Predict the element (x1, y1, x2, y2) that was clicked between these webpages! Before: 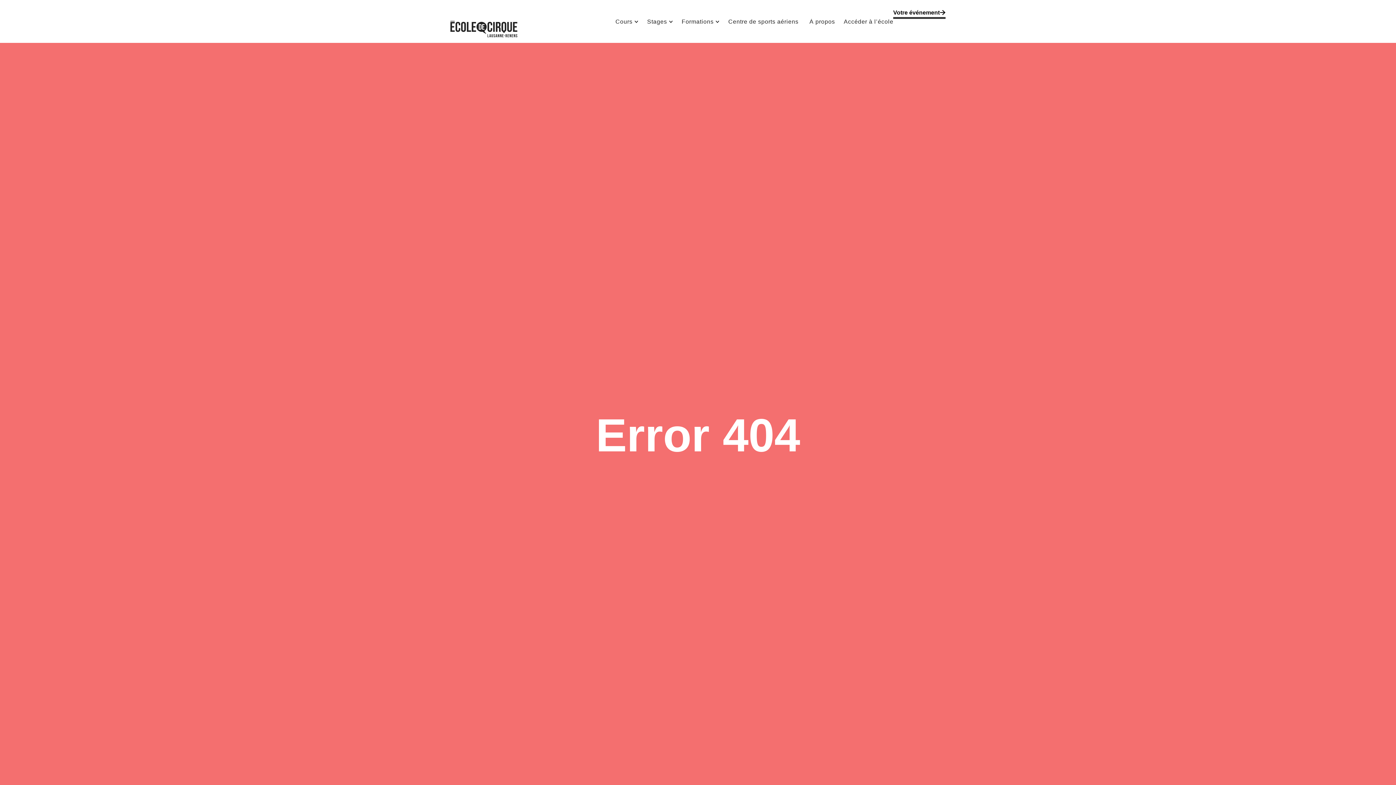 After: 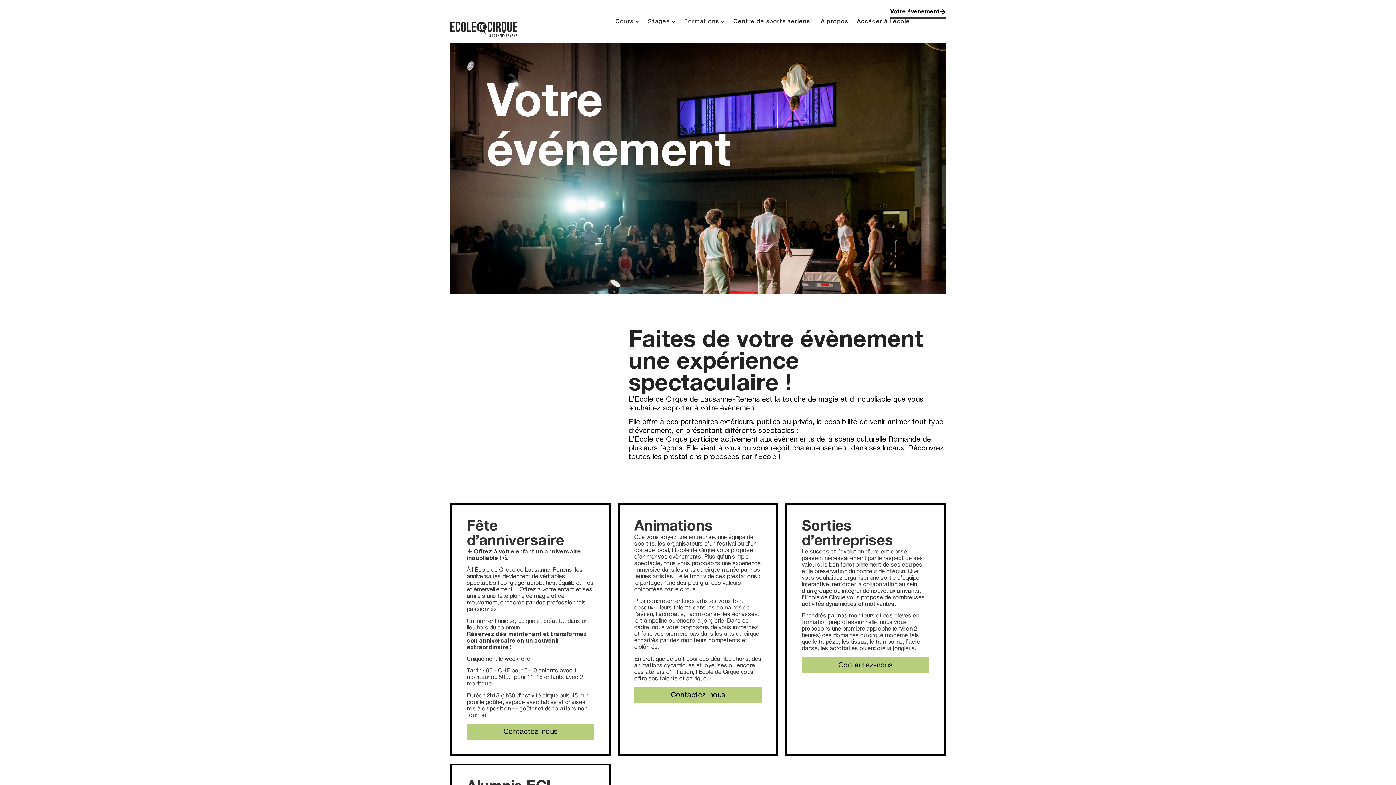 Action: label: Votre événement bbox: (893, 9, 945, 16)